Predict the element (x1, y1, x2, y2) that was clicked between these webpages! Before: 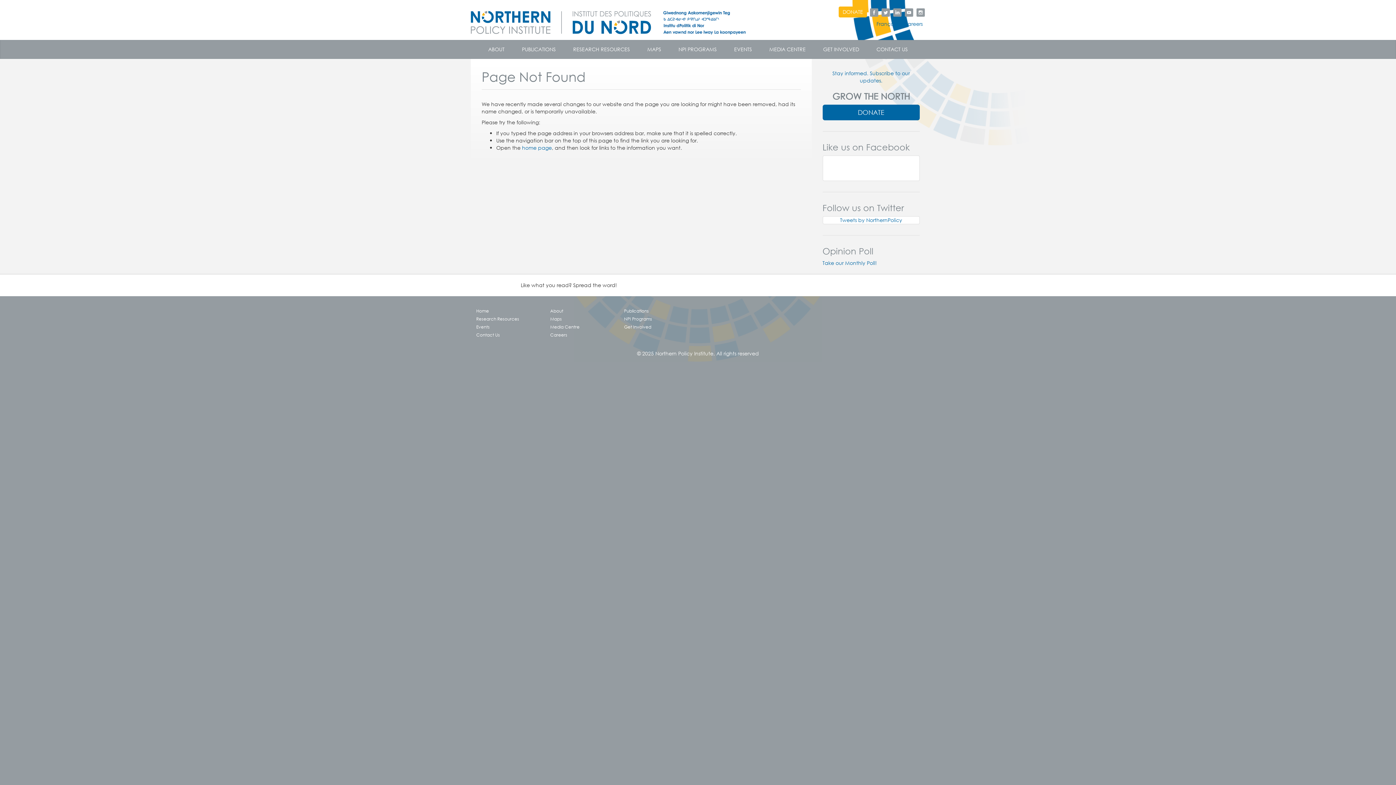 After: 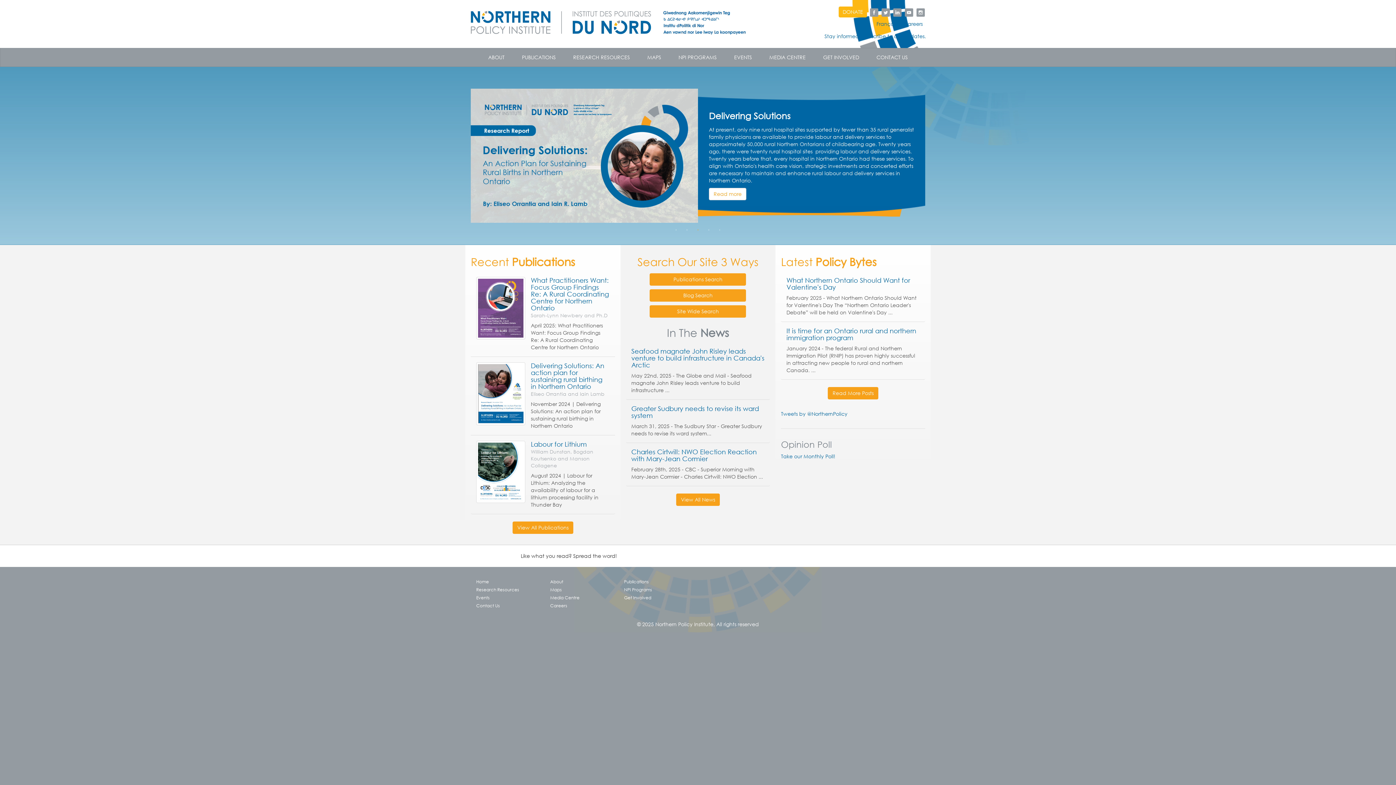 Action: bbox: (470, 5, 809, 34)